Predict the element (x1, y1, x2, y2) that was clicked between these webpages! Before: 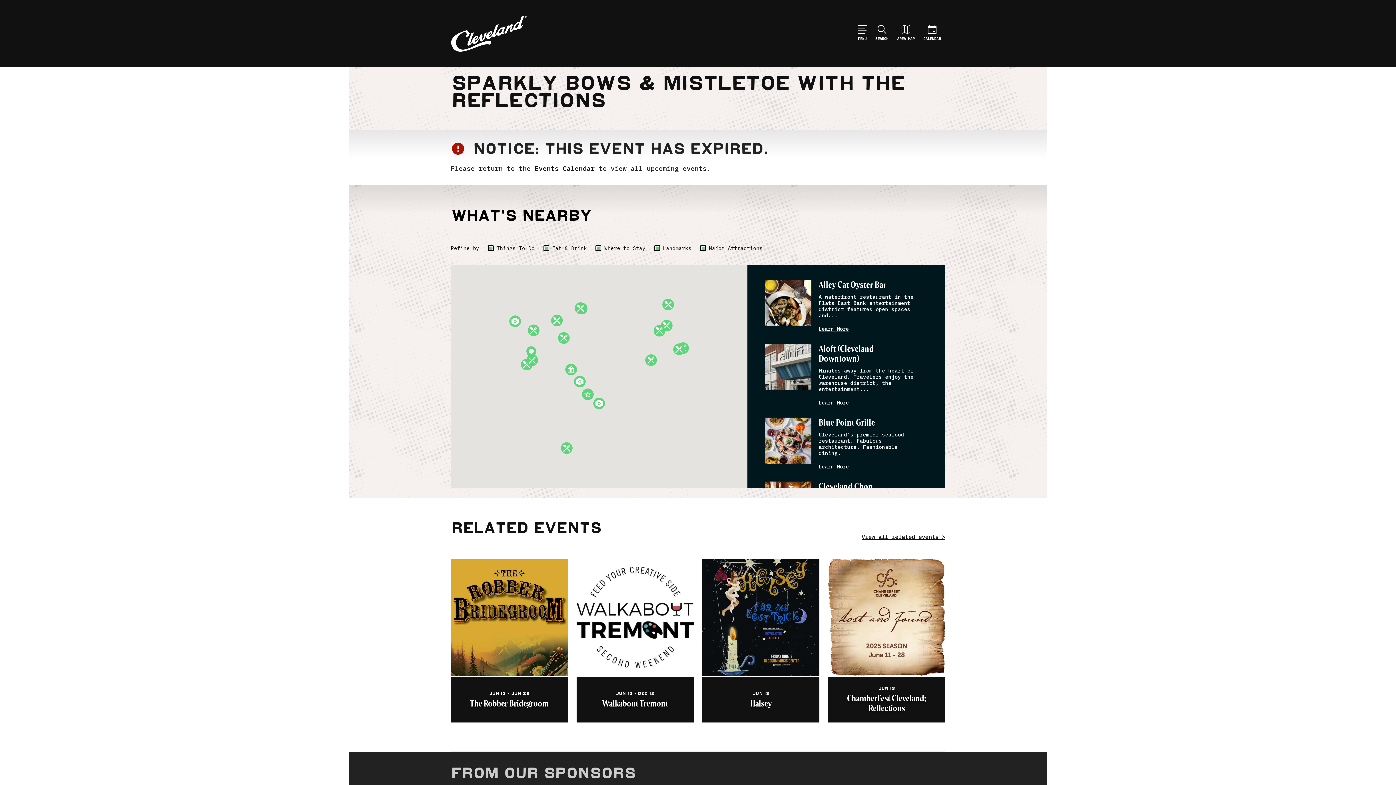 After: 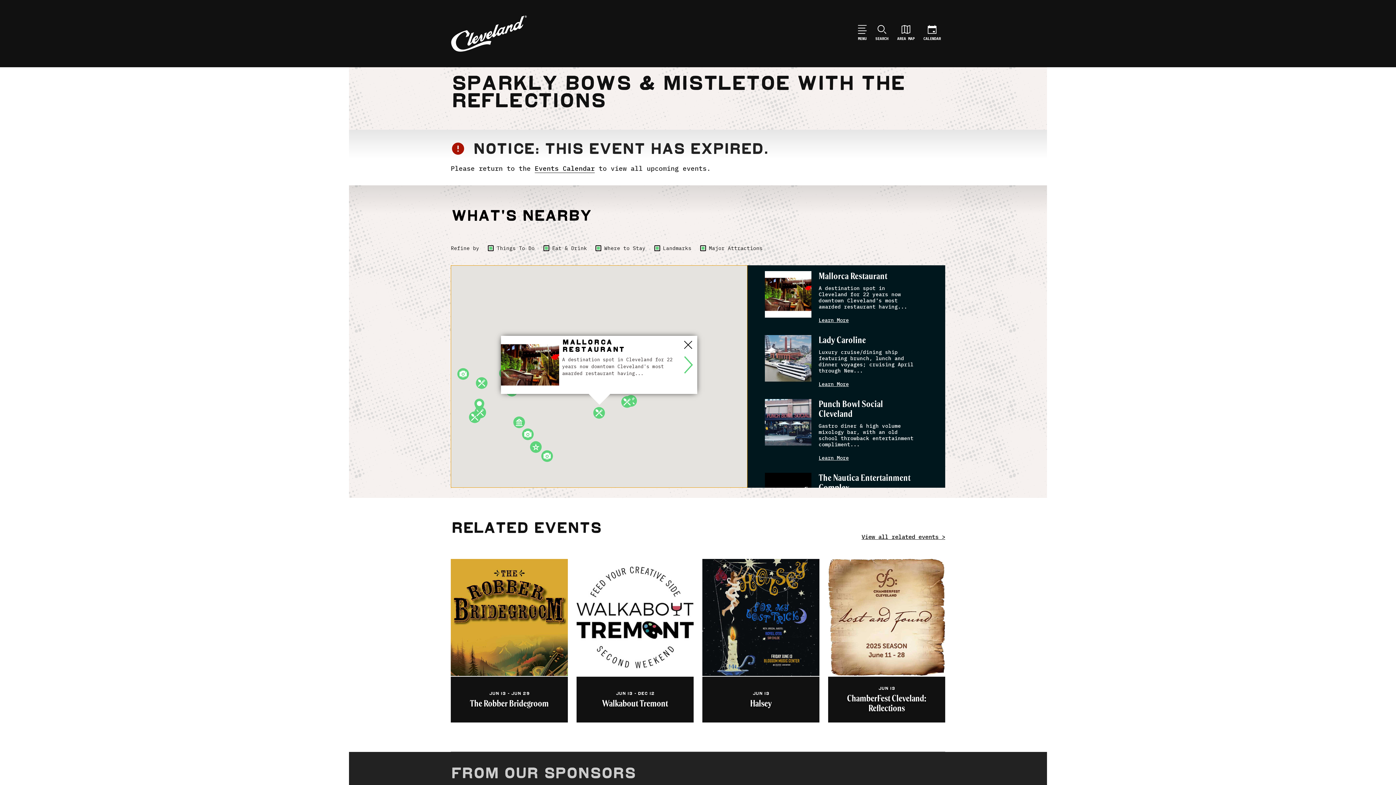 Action: bbox: (645, 354, 657, 366)